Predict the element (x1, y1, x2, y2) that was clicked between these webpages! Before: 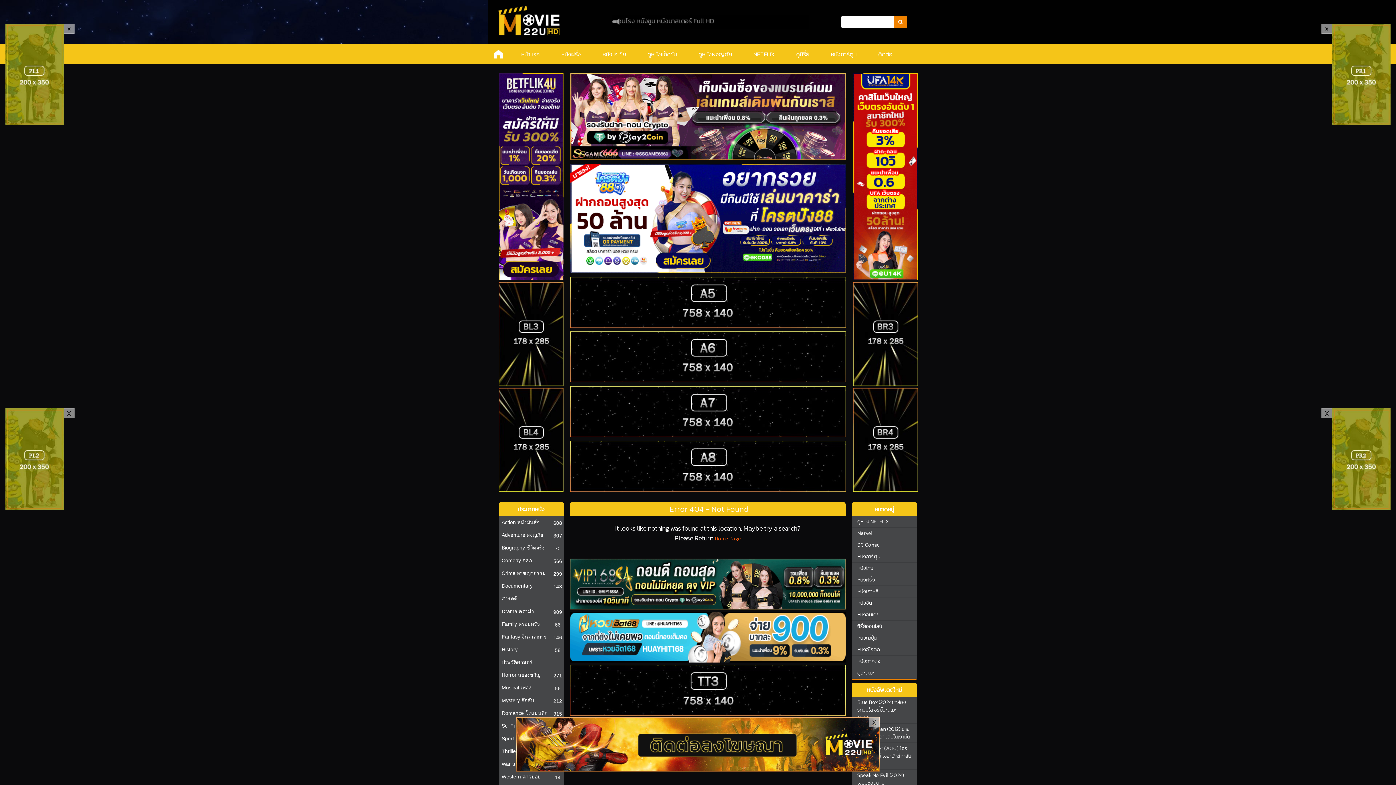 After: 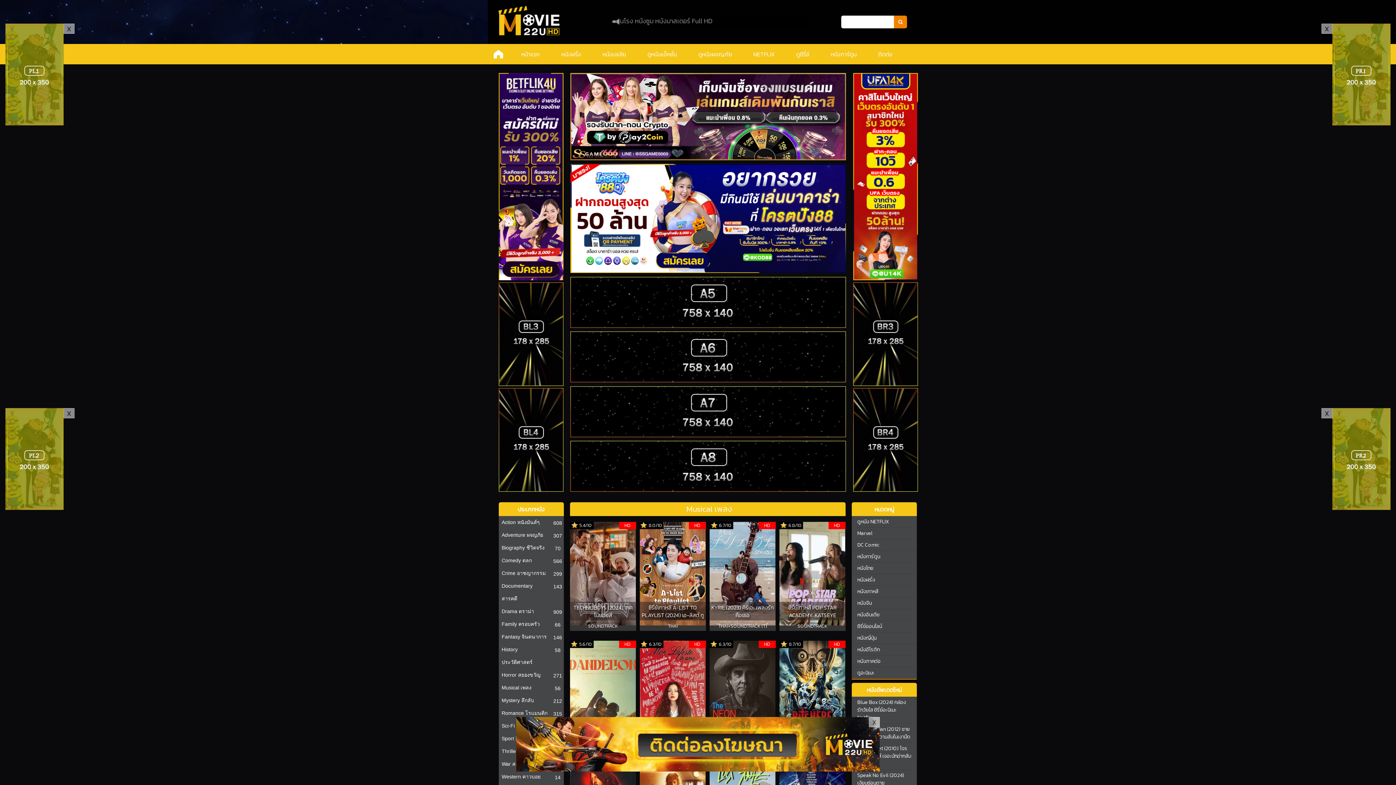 Action: label: Musical เพลง bbox: (498, 681, 551, 694)